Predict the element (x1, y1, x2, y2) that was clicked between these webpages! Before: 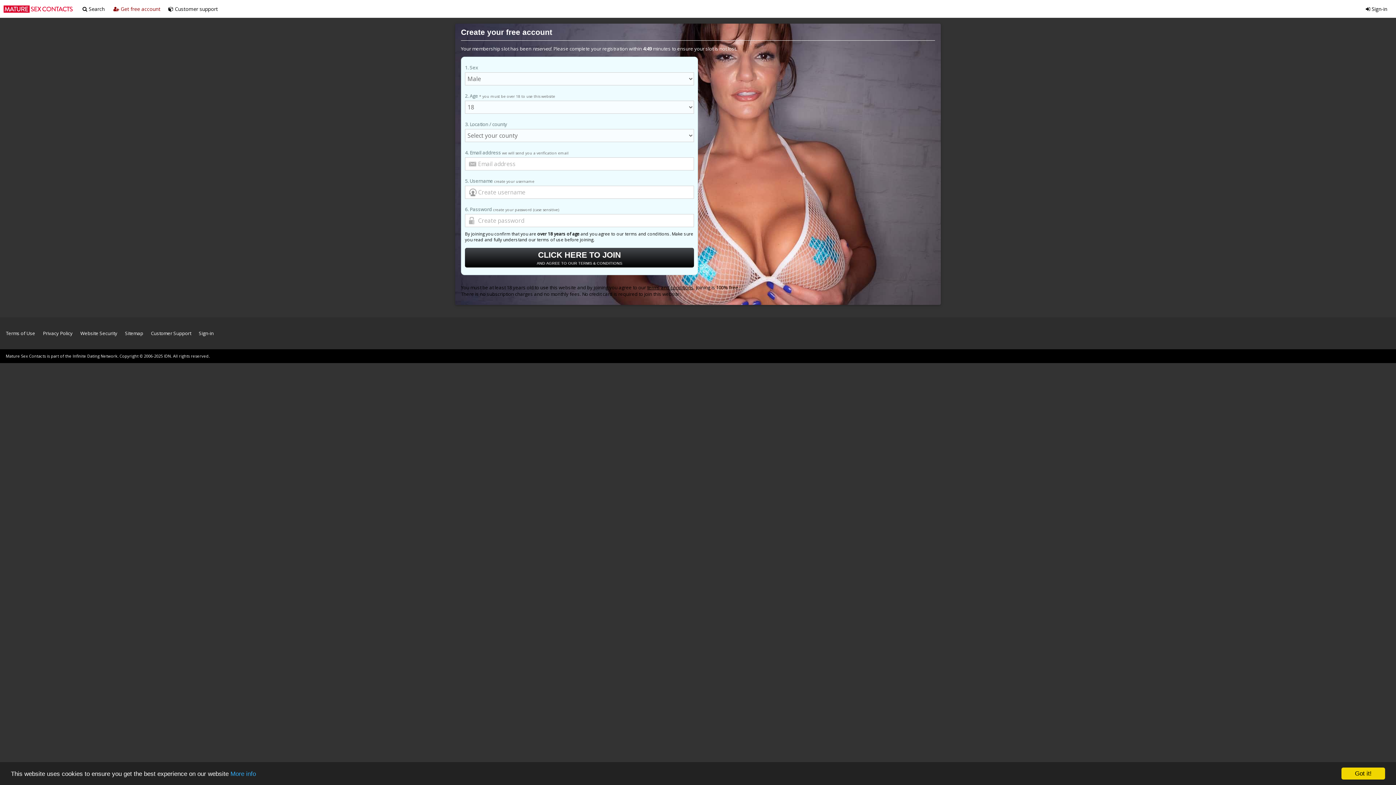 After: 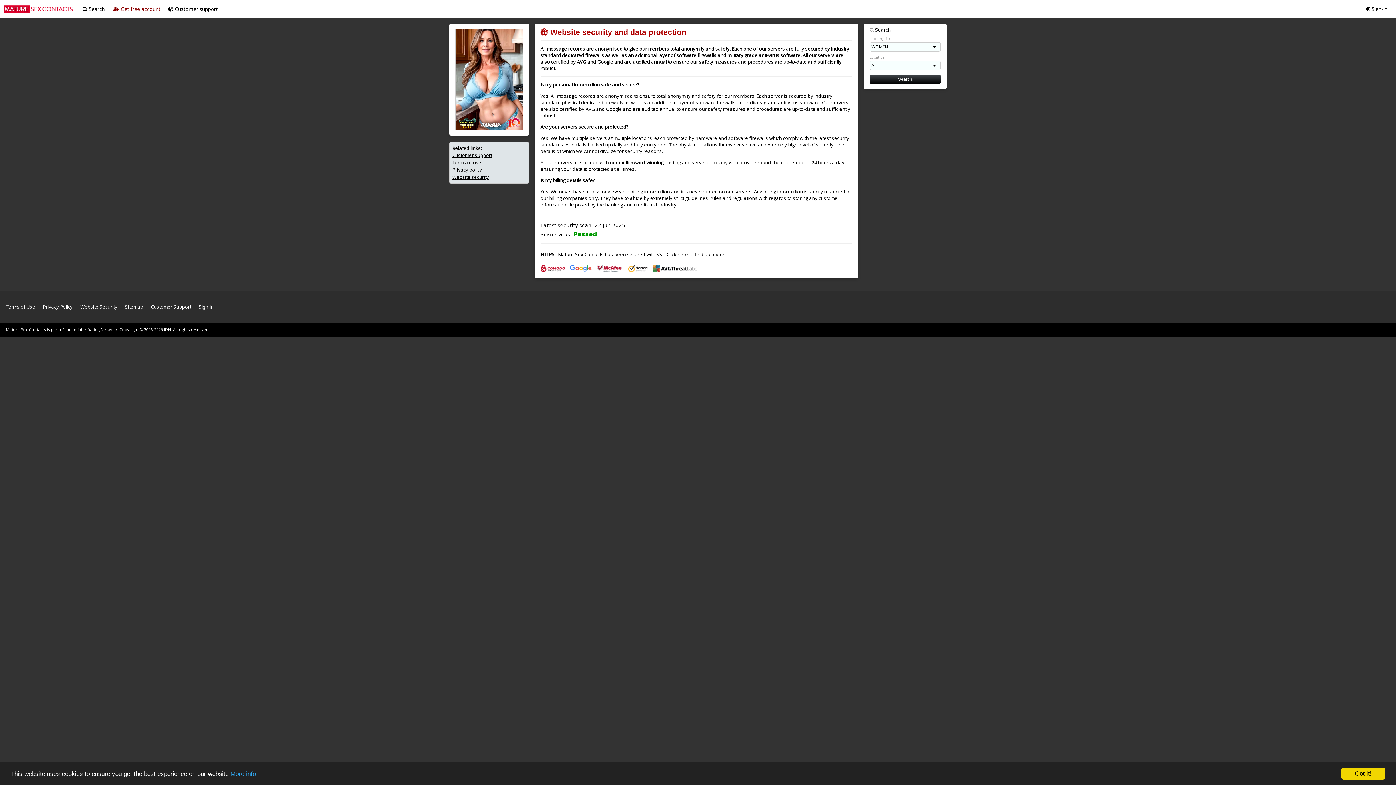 Action: bbox: (80, 330, 117, 336) label: Website Security